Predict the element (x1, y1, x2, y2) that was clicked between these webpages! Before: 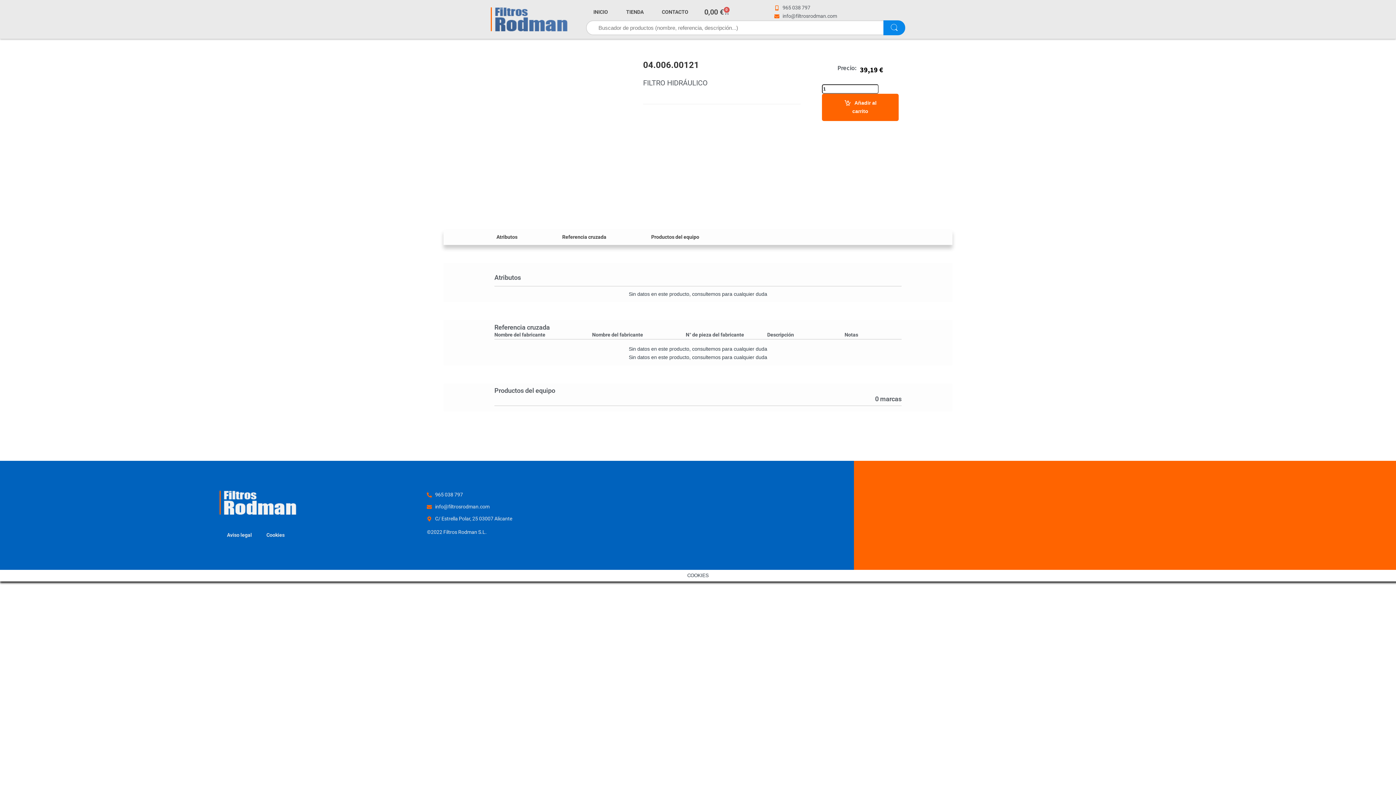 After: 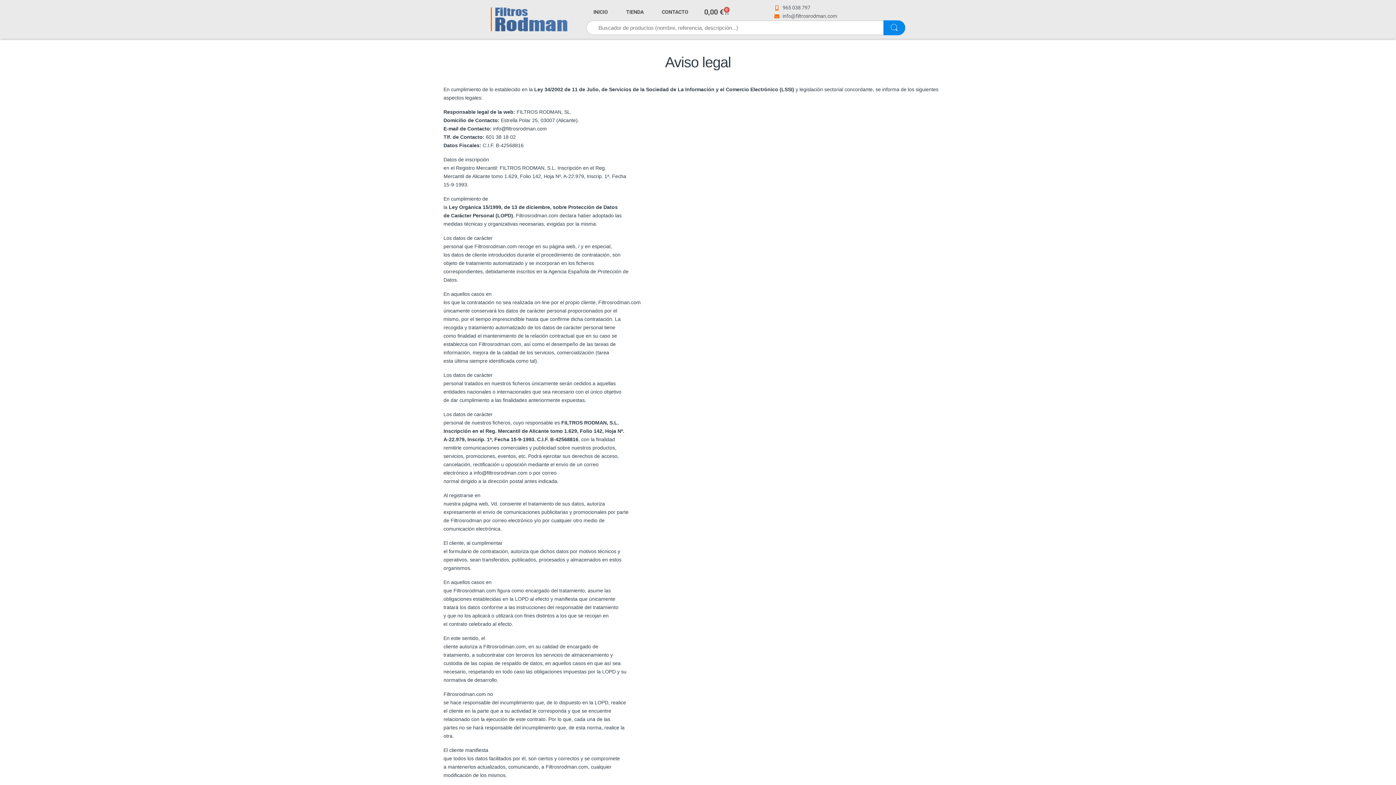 Action: bbox: (219, 527, 259, 543) label: Aviso legal